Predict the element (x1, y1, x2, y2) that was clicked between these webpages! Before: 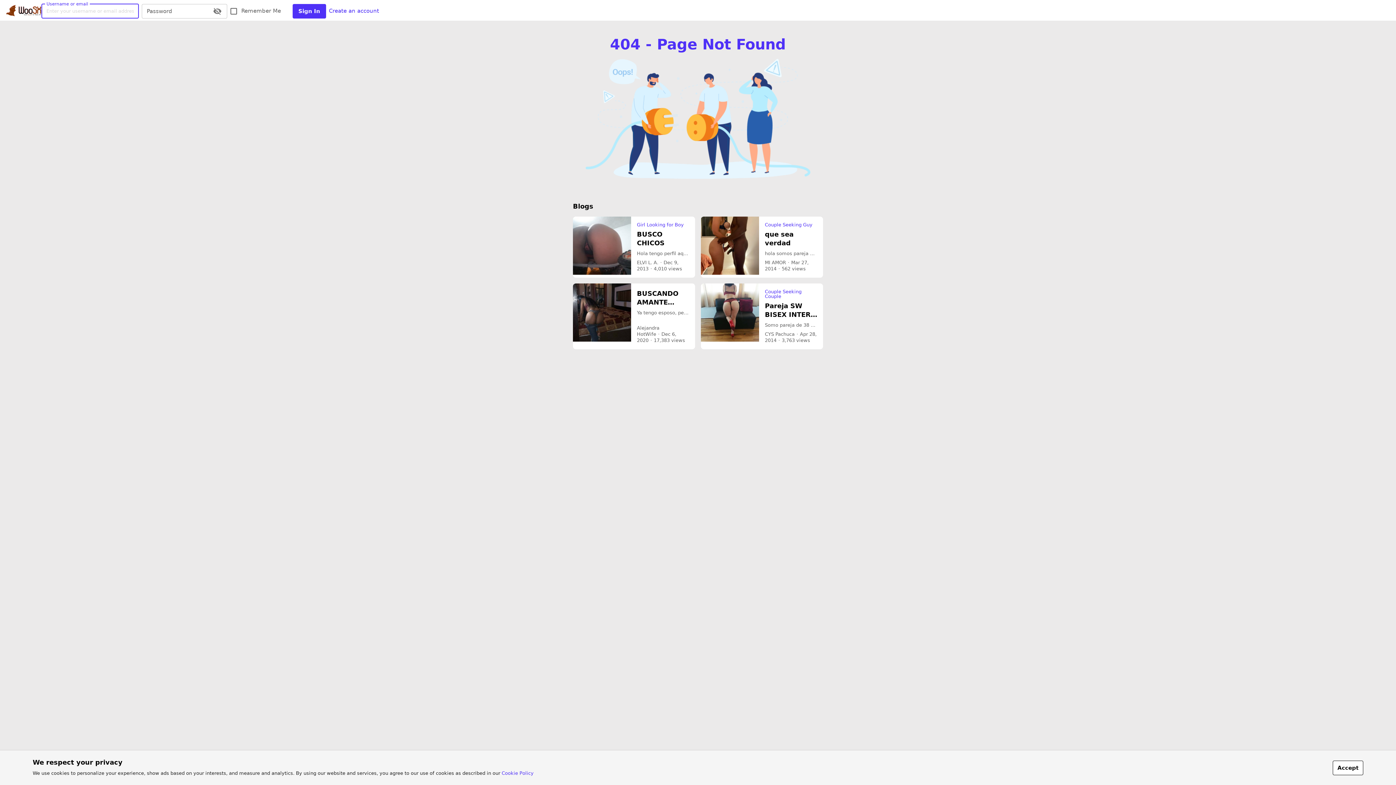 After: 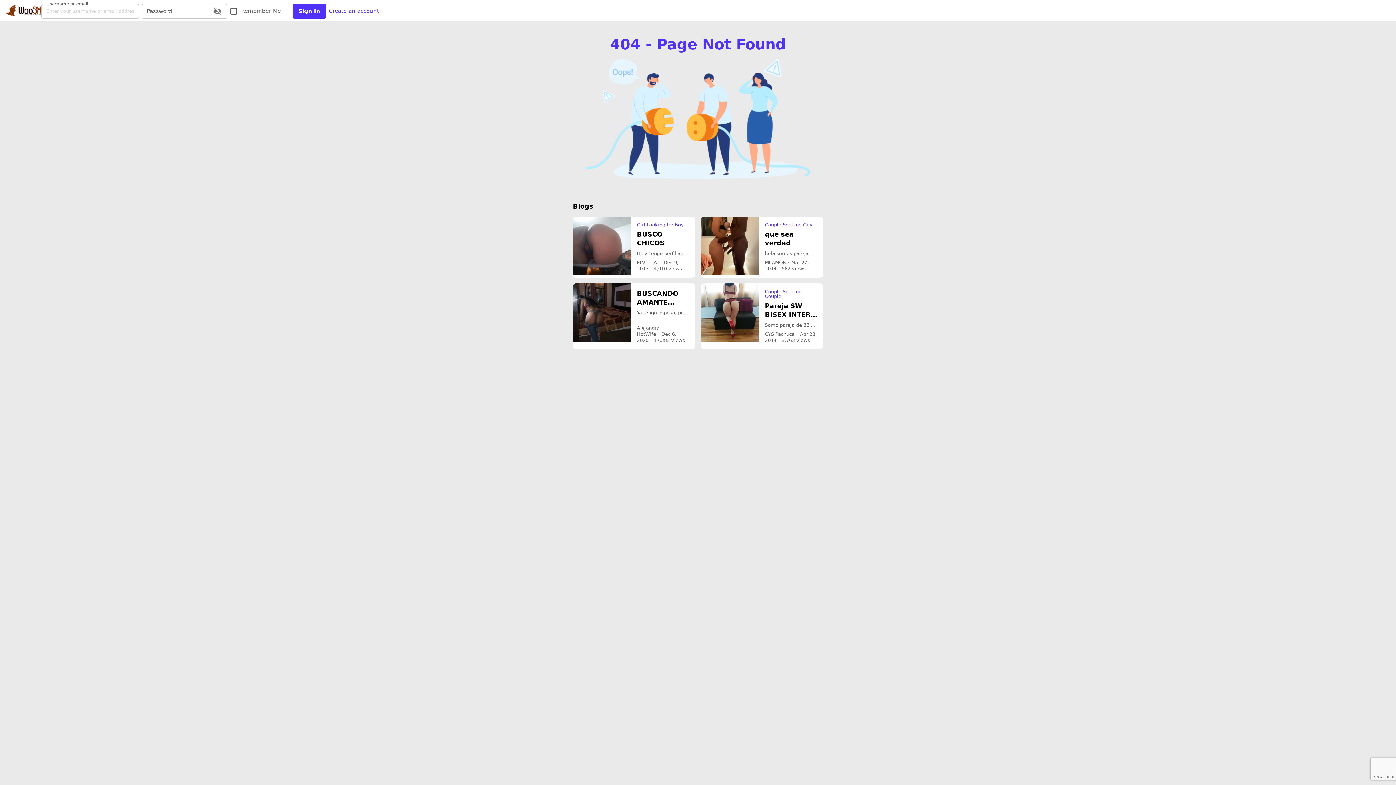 Action: label: Accept bbox: (1333, 760, 1363, 775)